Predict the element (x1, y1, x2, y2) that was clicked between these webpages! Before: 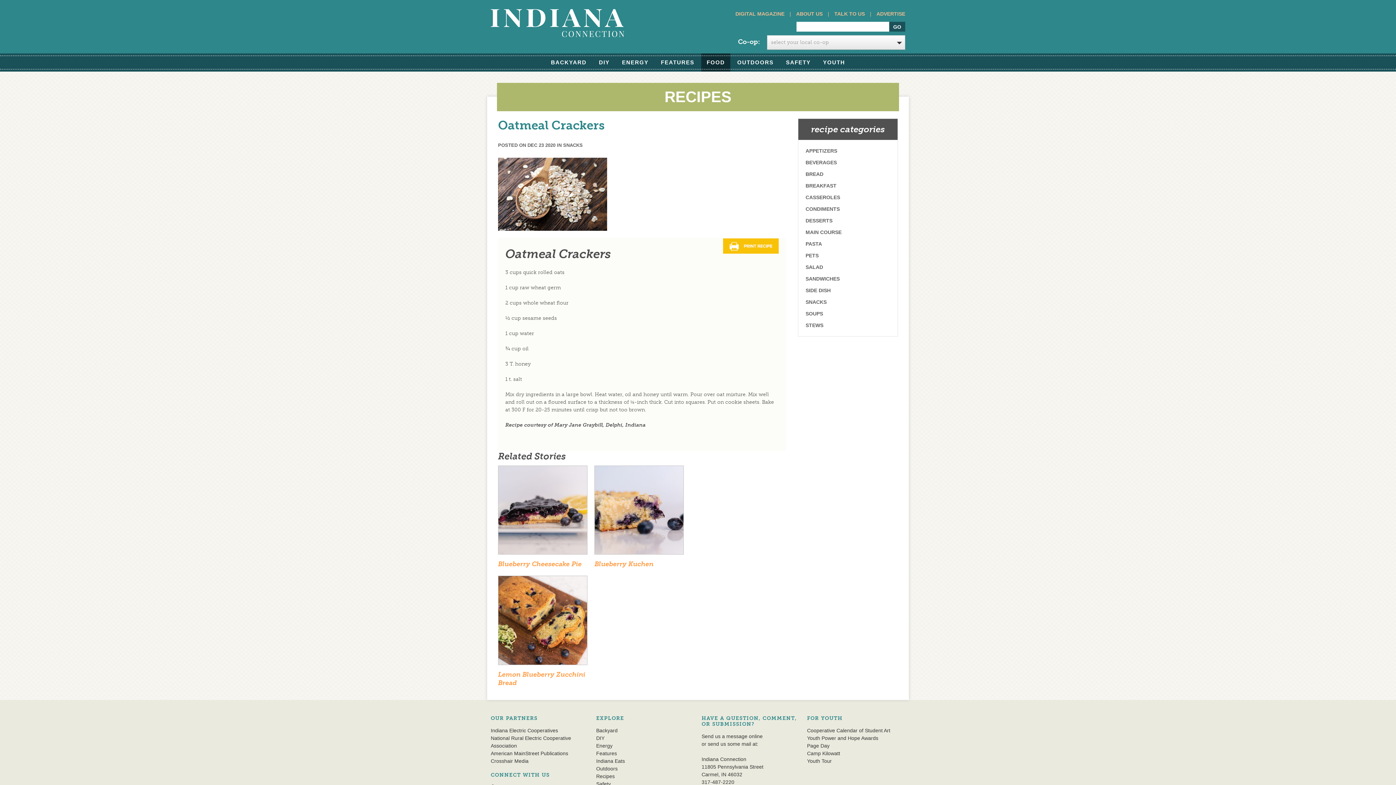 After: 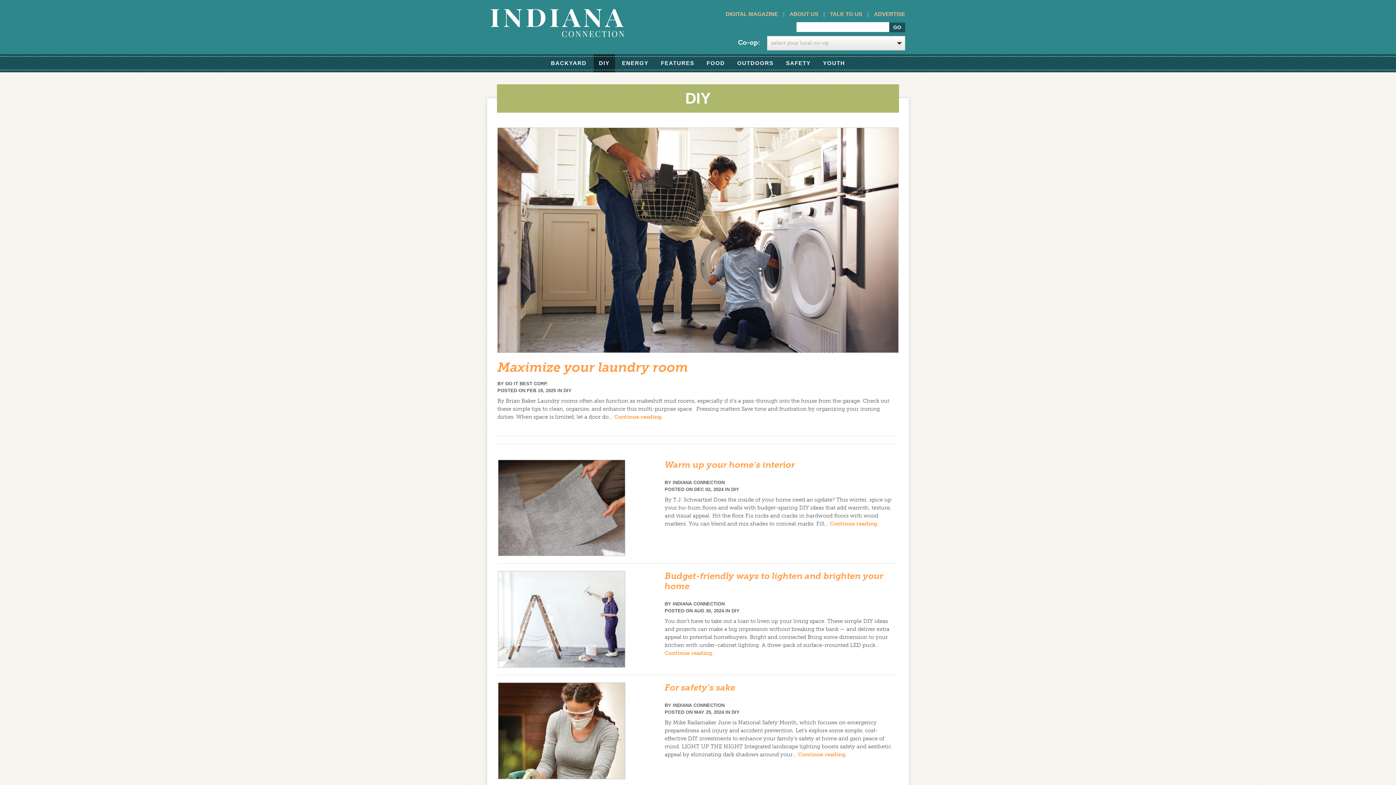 Action: label: DIY bbox: (596, 735, 604, 741)